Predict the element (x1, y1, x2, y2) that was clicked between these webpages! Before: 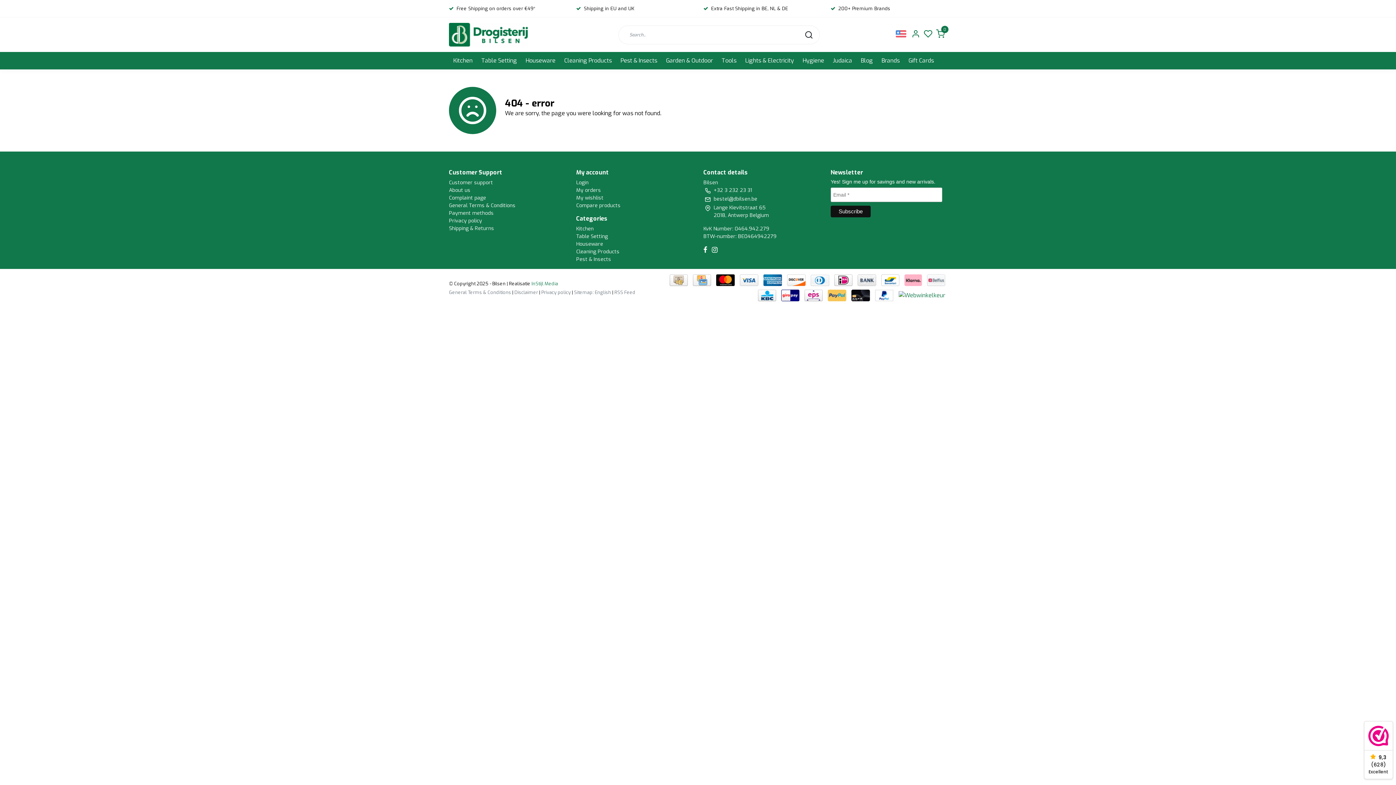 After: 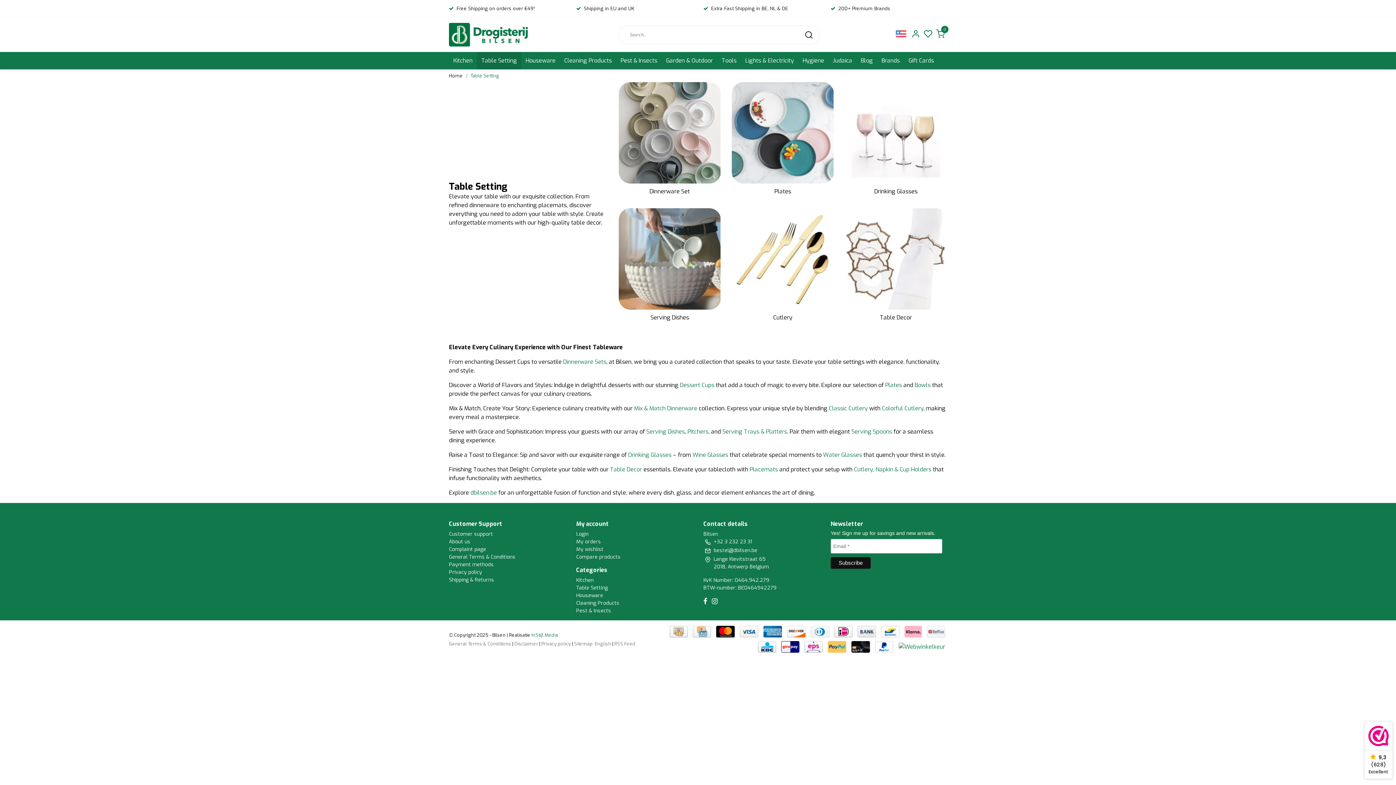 Action: bbox: (576, 233, 608, 240) label: Table Setting